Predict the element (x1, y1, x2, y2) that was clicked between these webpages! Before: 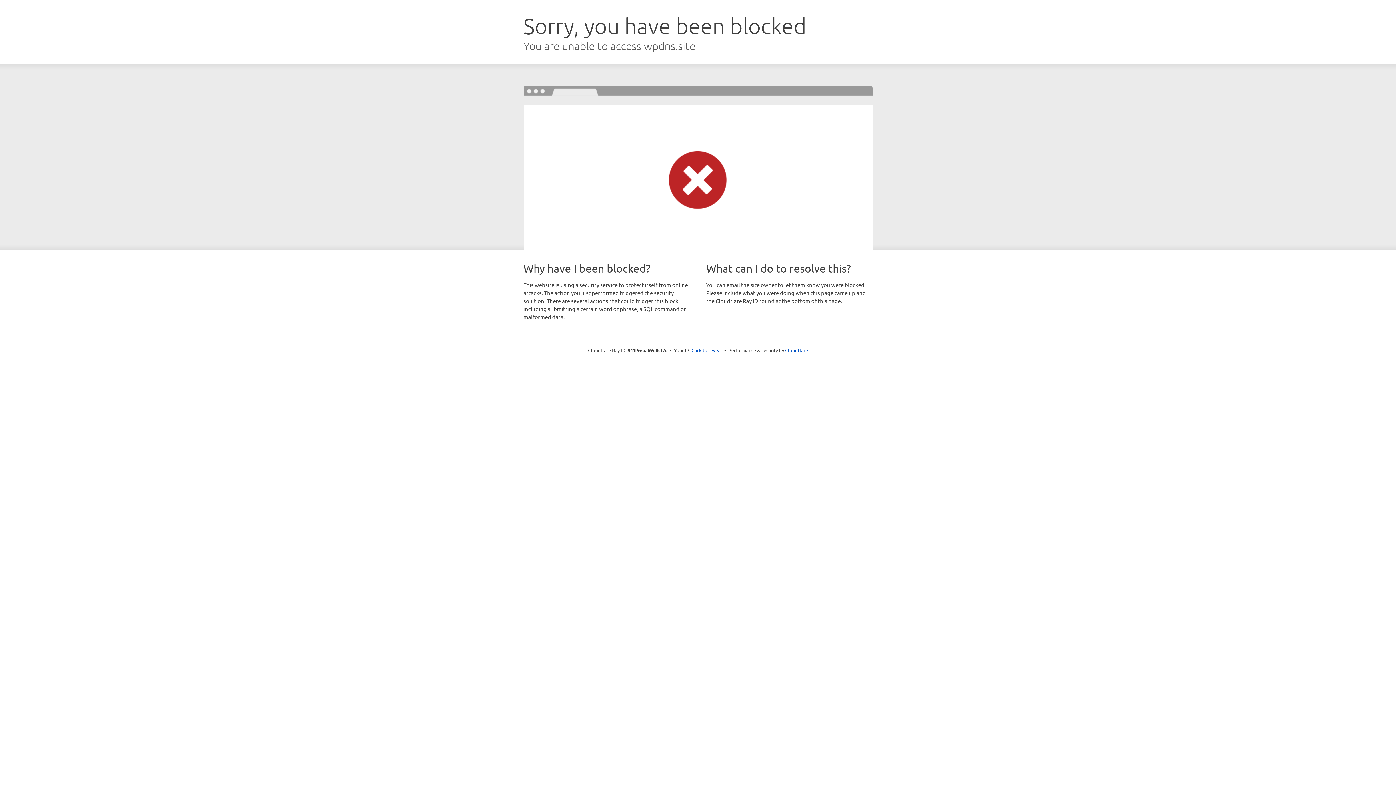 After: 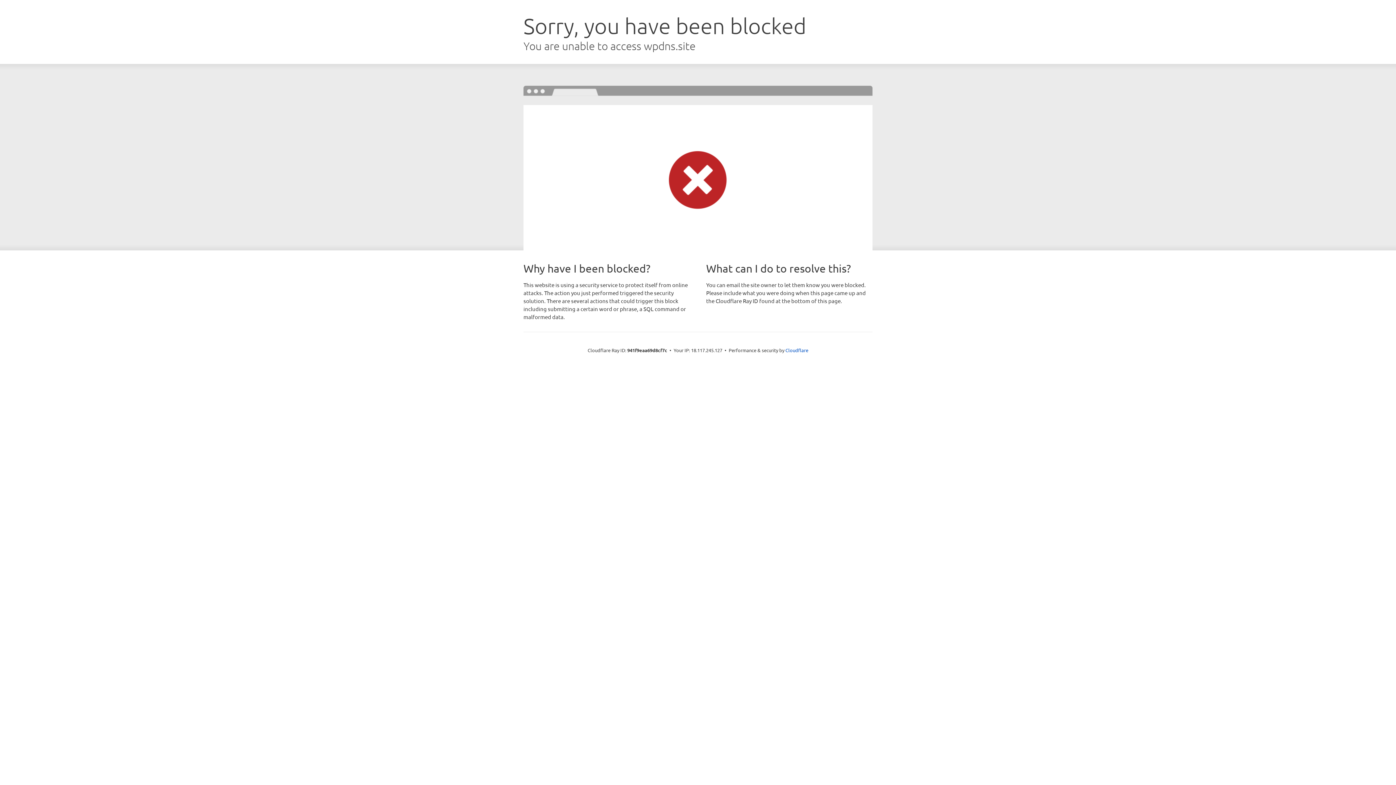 Action: bbox: (691, 346, 722, 353) label: Click to reveal